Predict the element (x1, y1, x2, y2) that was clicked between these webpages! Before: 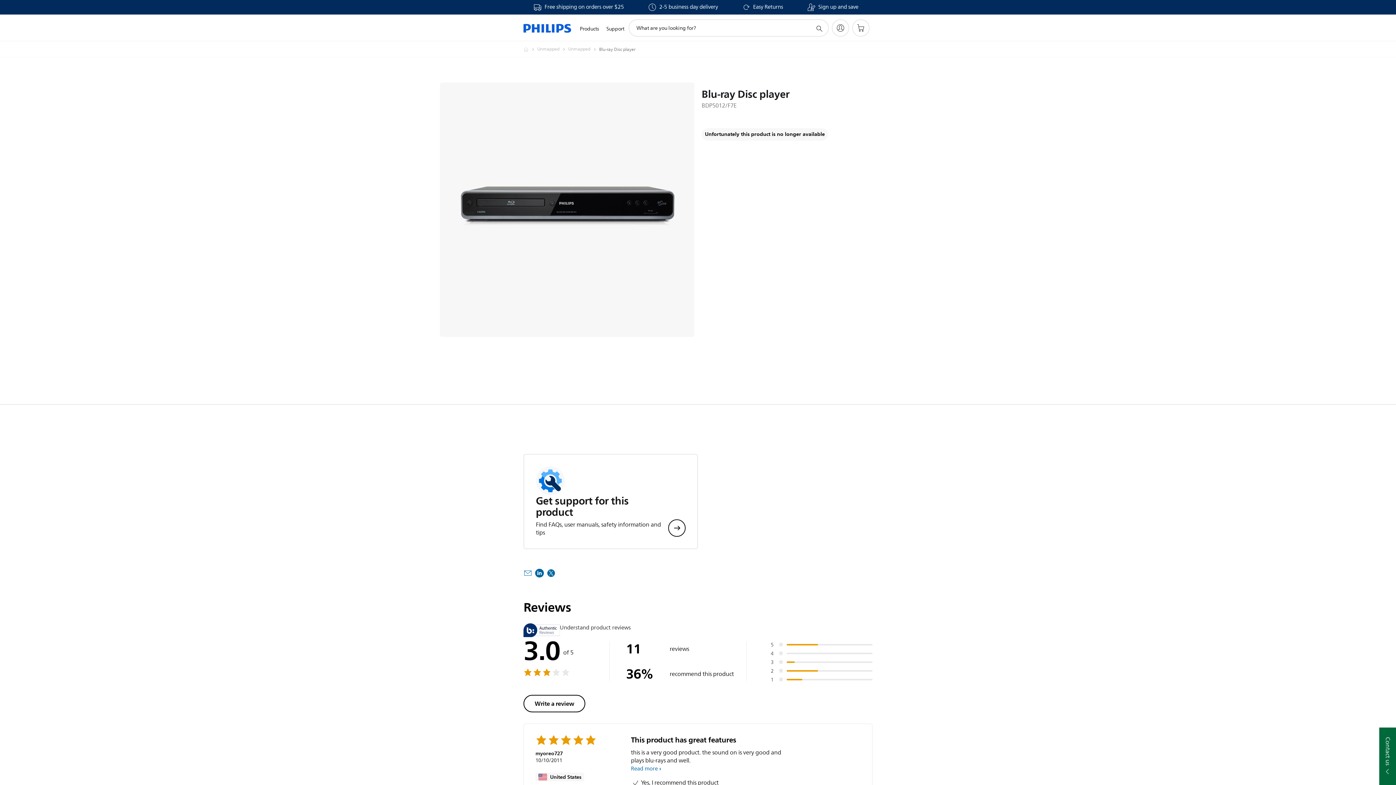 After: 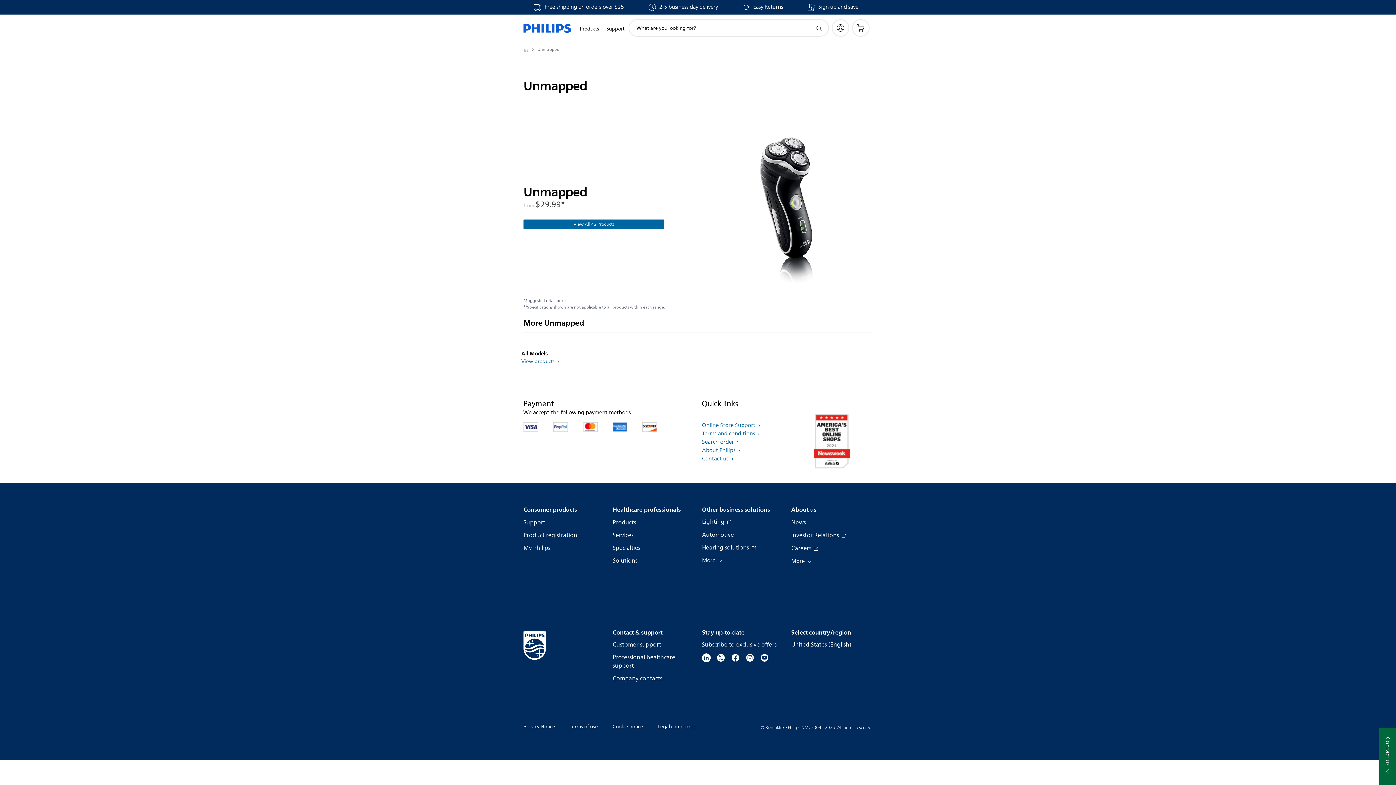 Action: label: Unmapped bbox: (537, 45, 568, 53)